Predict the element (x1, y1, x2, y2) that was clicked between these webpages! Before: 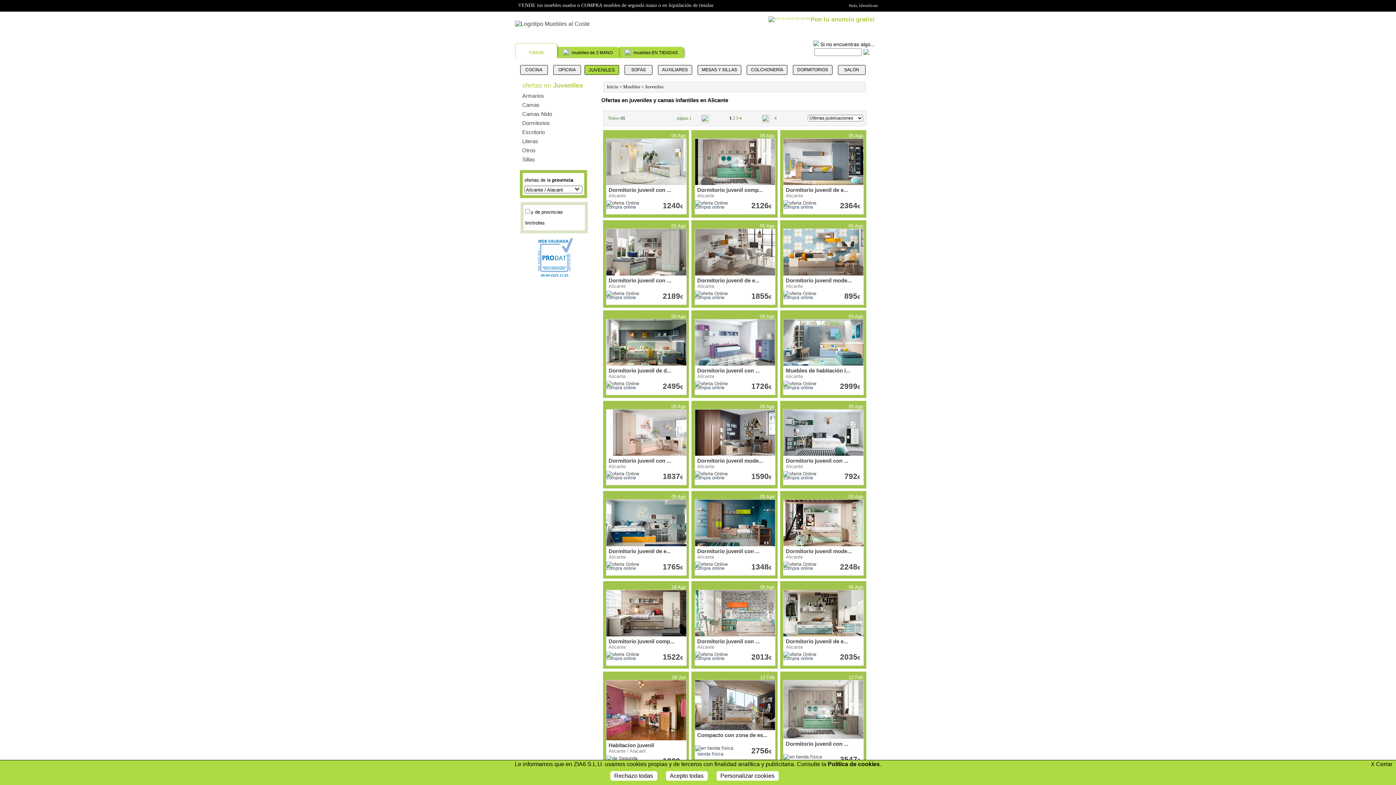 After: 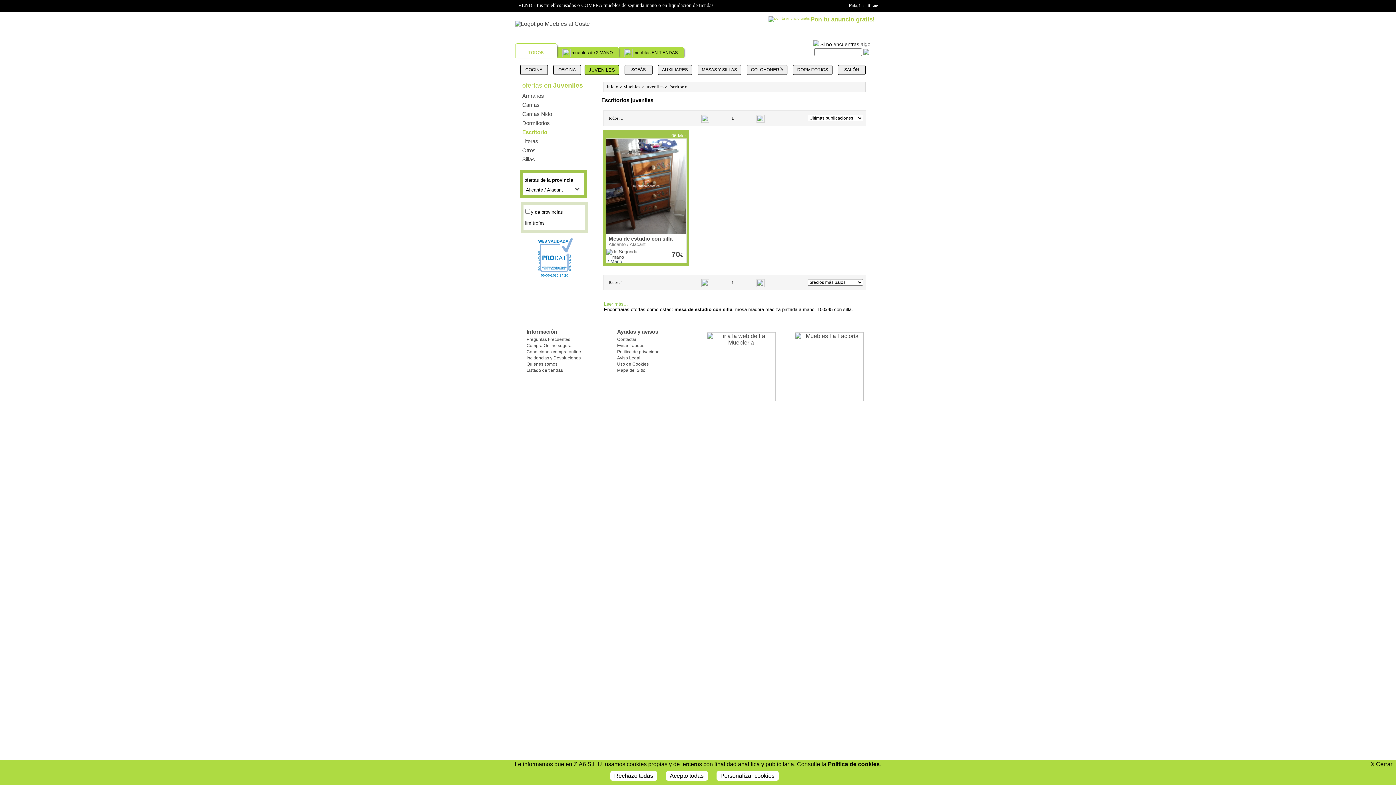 Action: label: Escritorio bbox: (522, 129, 544, 135)